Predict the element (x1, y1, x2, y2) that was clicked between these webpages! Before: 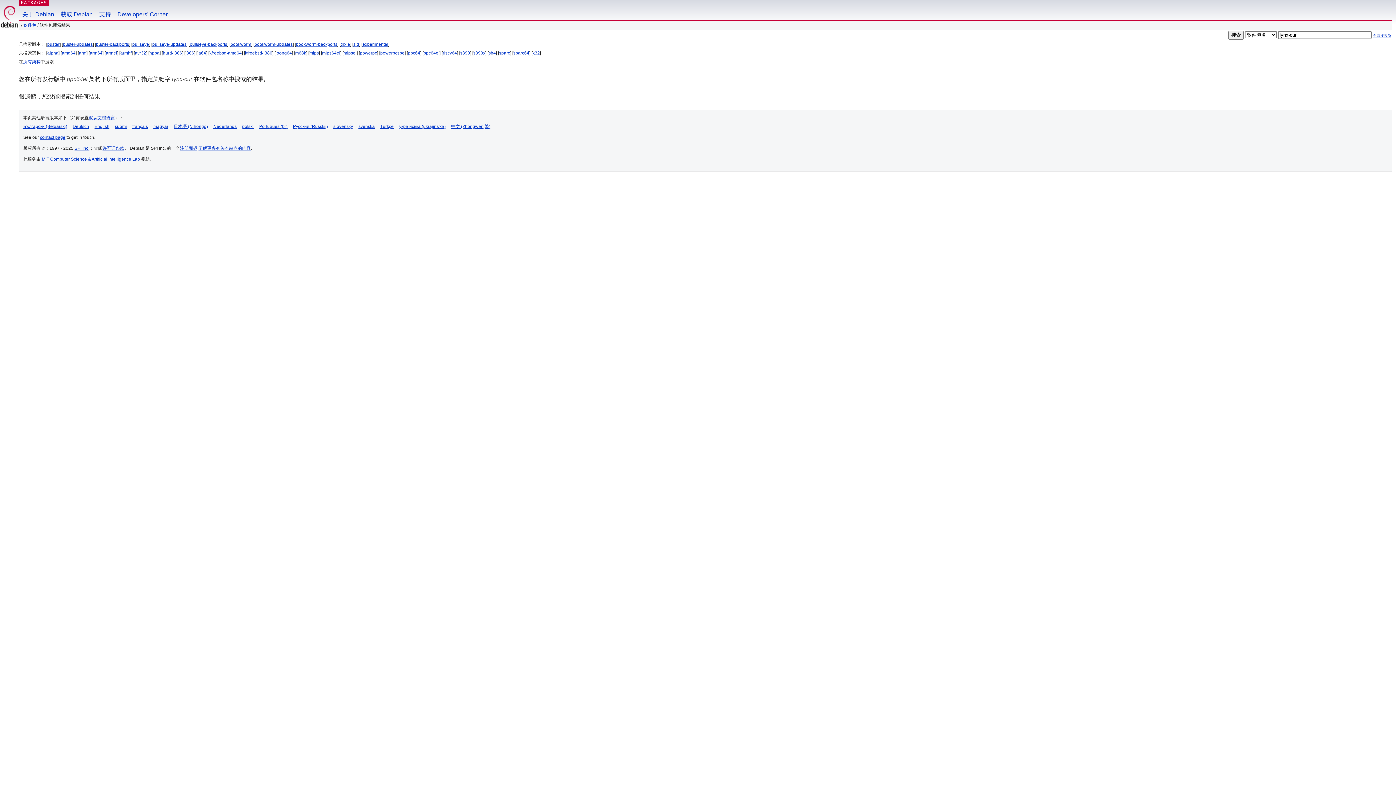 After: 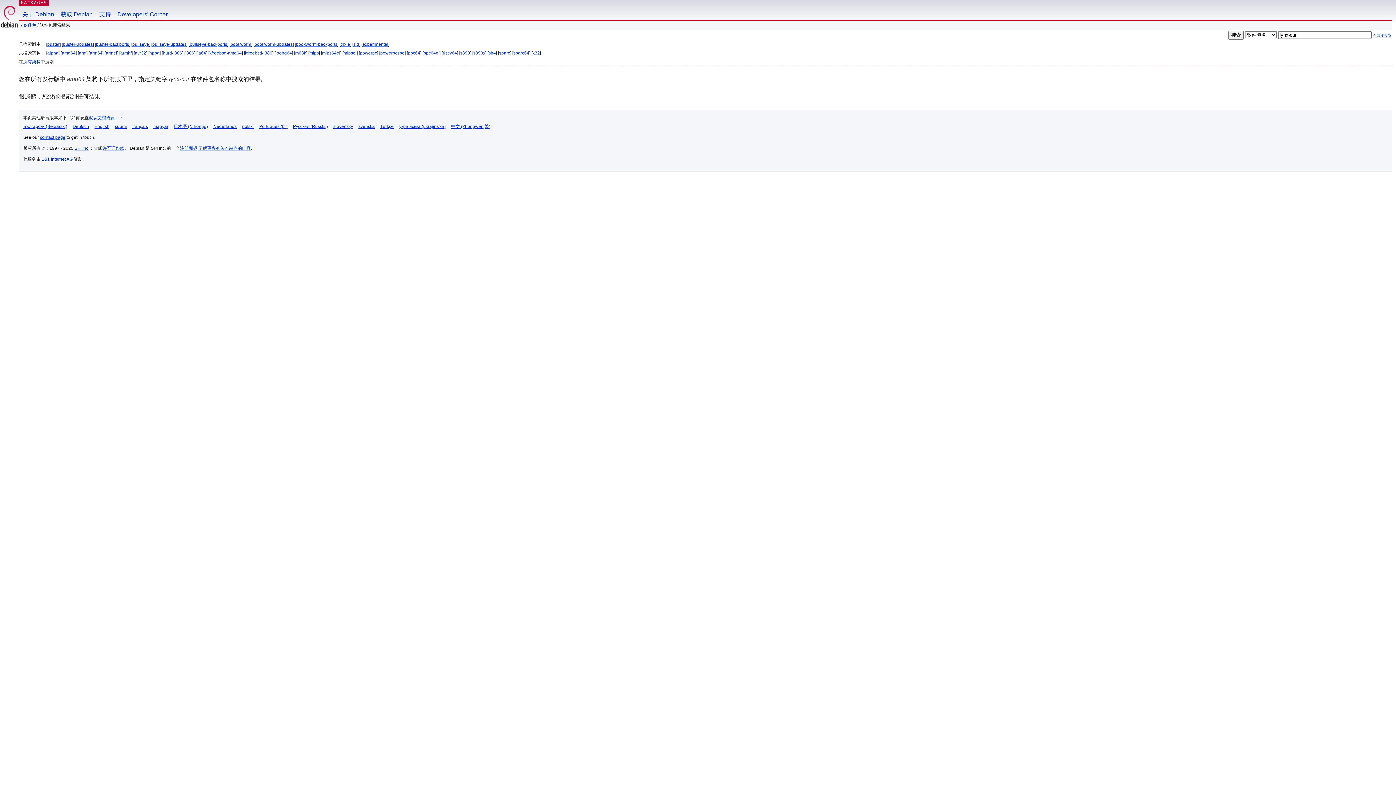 Action: bbox: (61, 50, 75, 55) label: amd64